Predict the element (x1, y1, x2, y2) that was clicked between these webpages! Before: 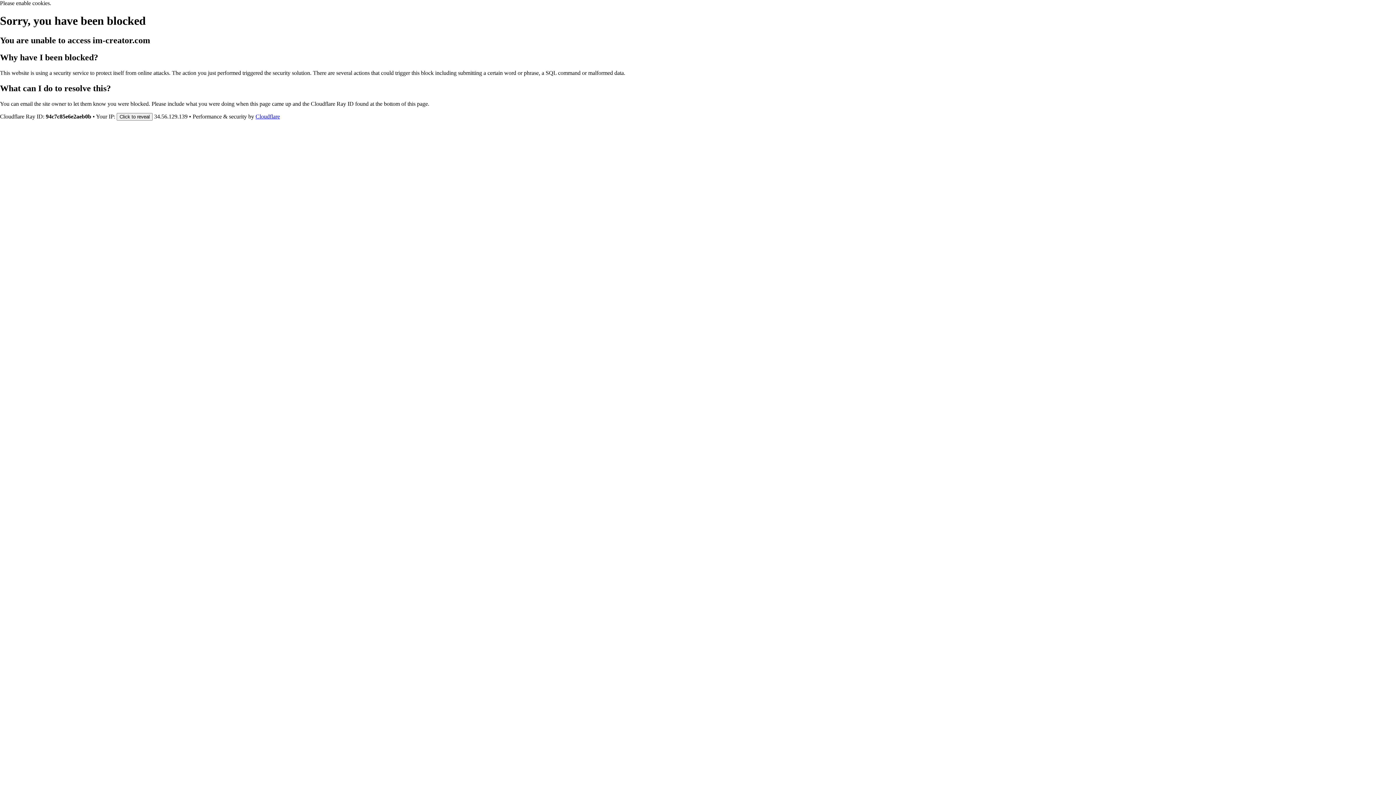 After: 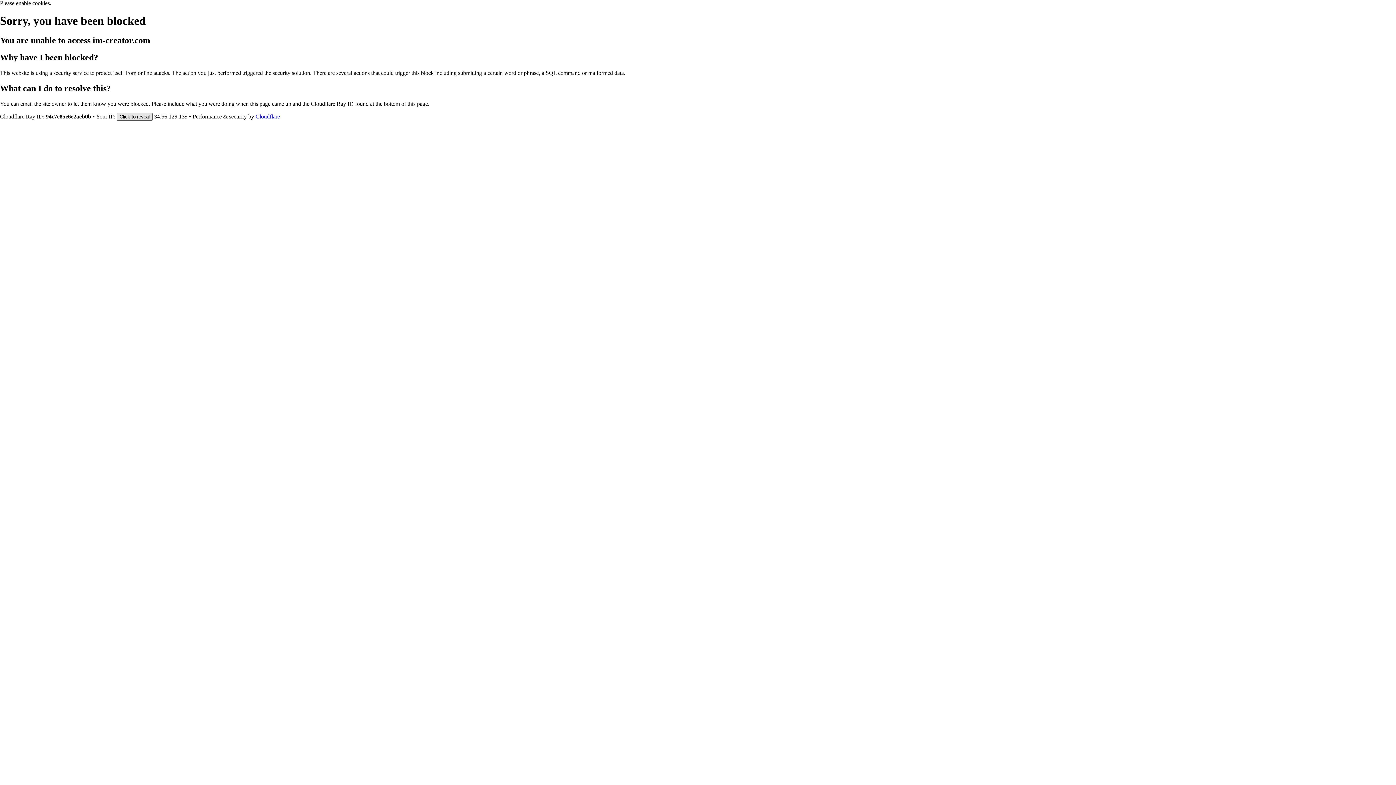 Action: label: Click to reveal bbox: (116, 112, 152, 120)